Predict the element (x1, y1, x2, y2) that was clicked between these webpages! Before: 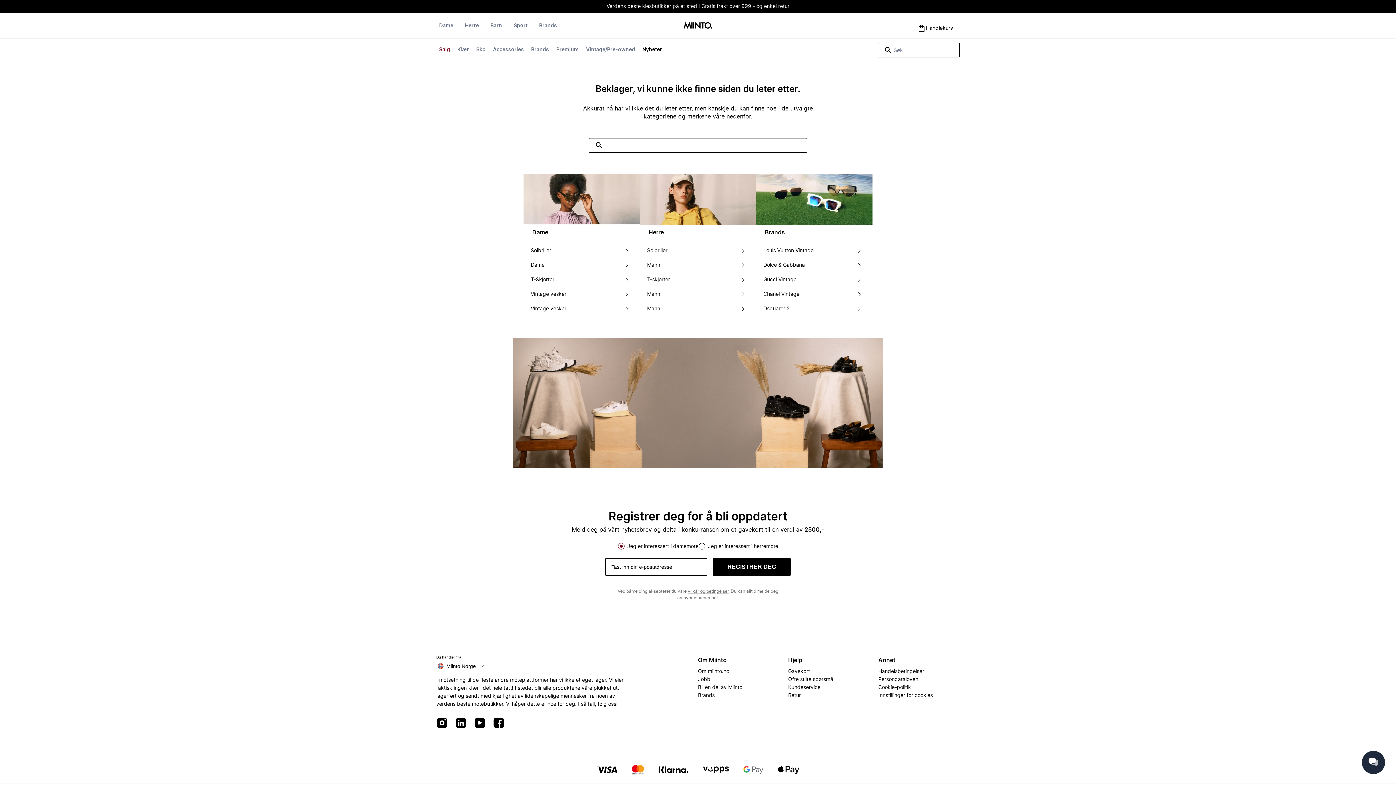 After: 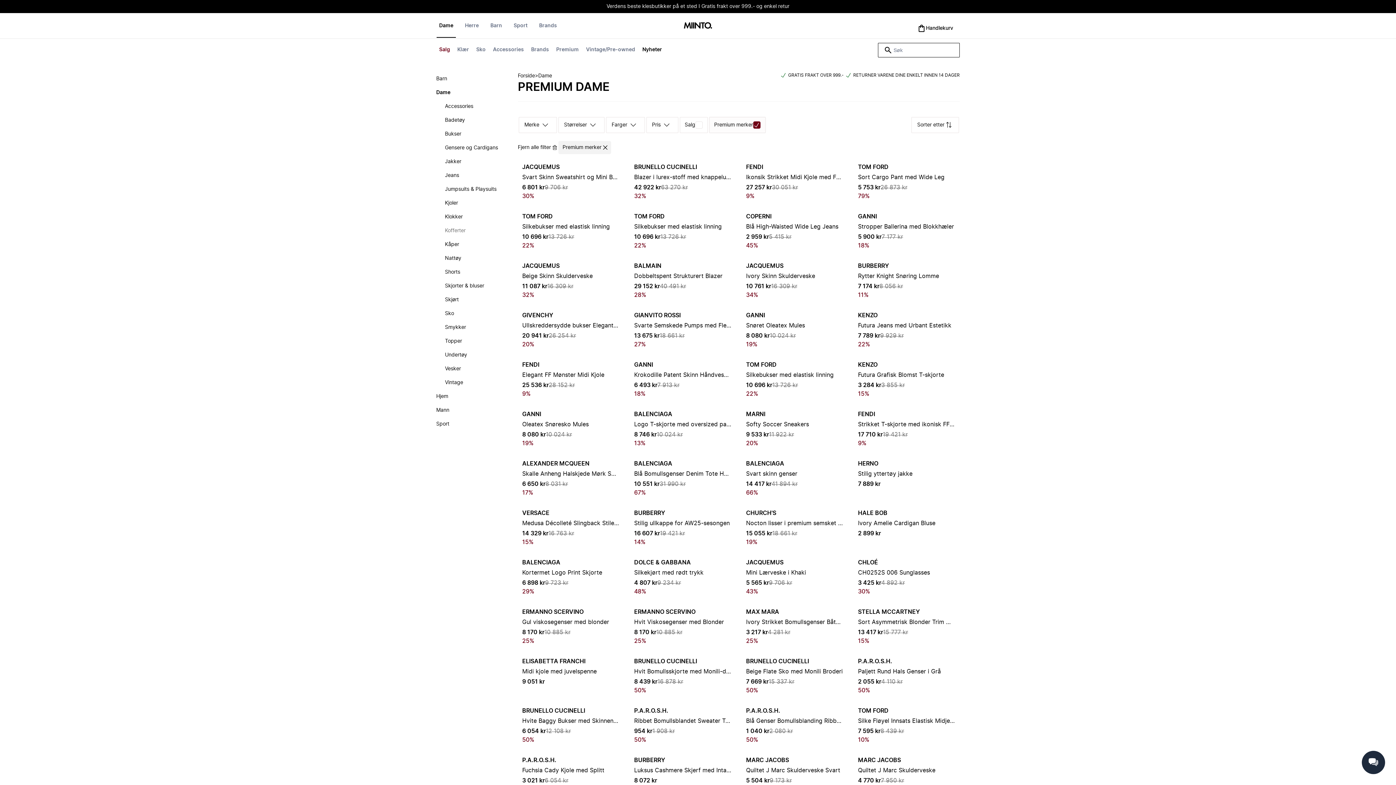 Action: label: Premium bbox: (553, 42, 581, 56)